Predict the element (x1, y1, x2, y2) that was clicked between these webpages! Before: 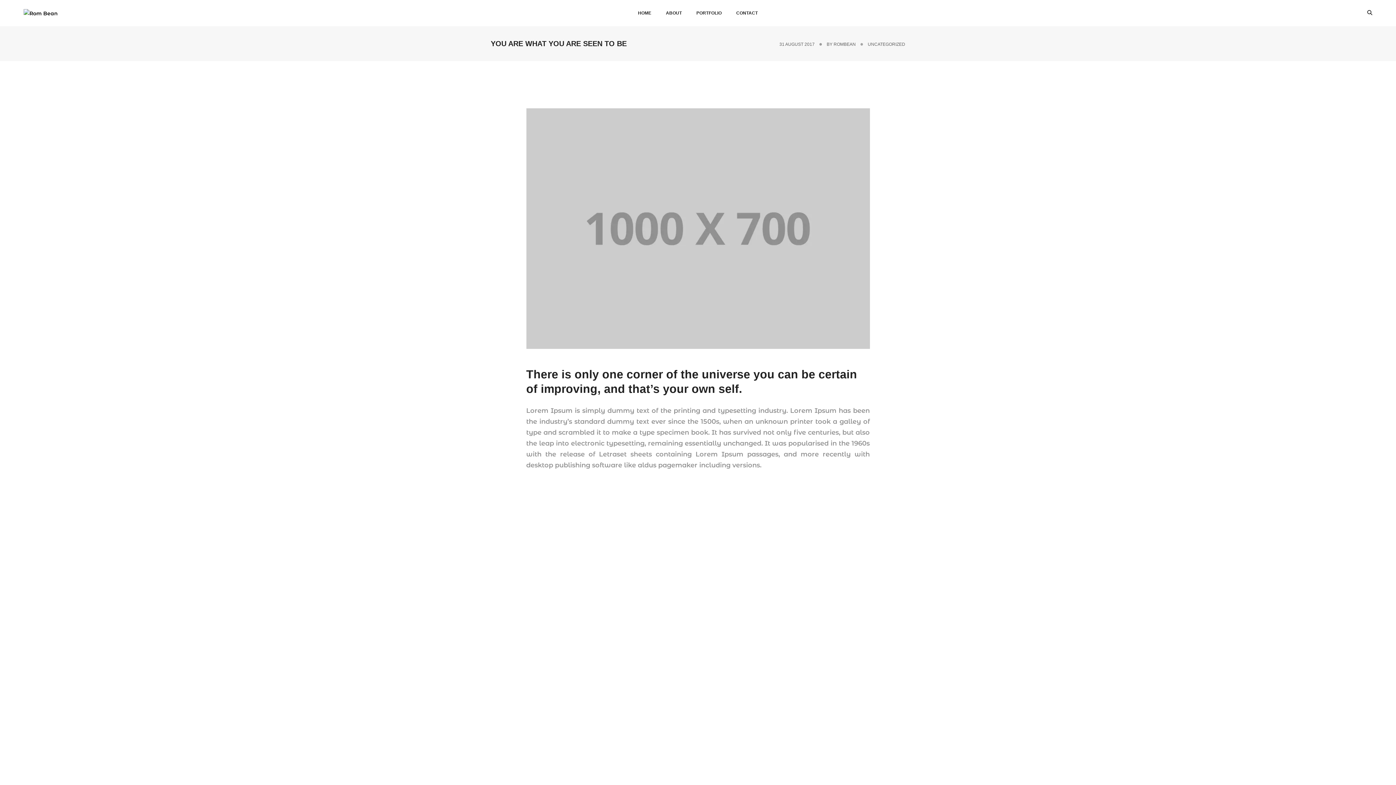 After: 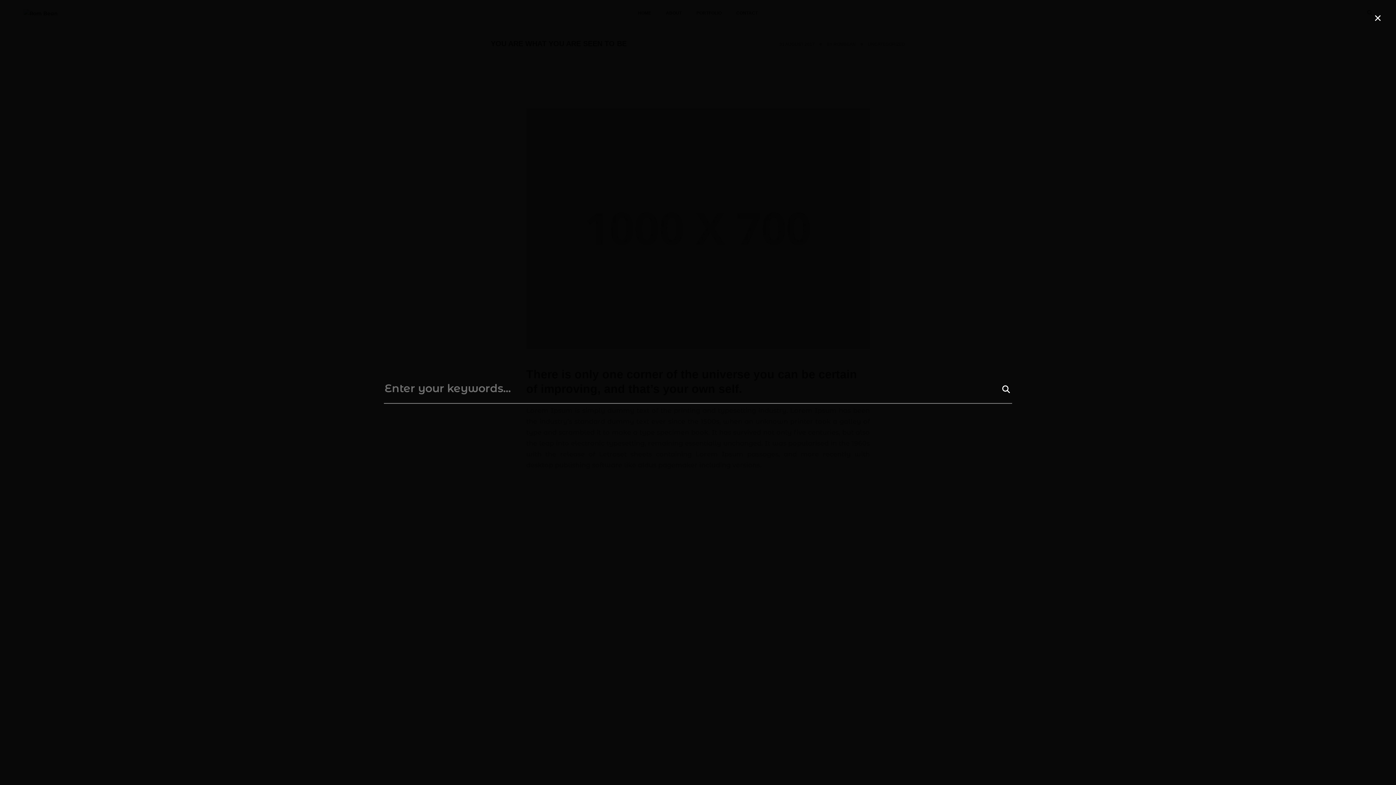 Action: bbox: (1367, 9, 1372, 16)